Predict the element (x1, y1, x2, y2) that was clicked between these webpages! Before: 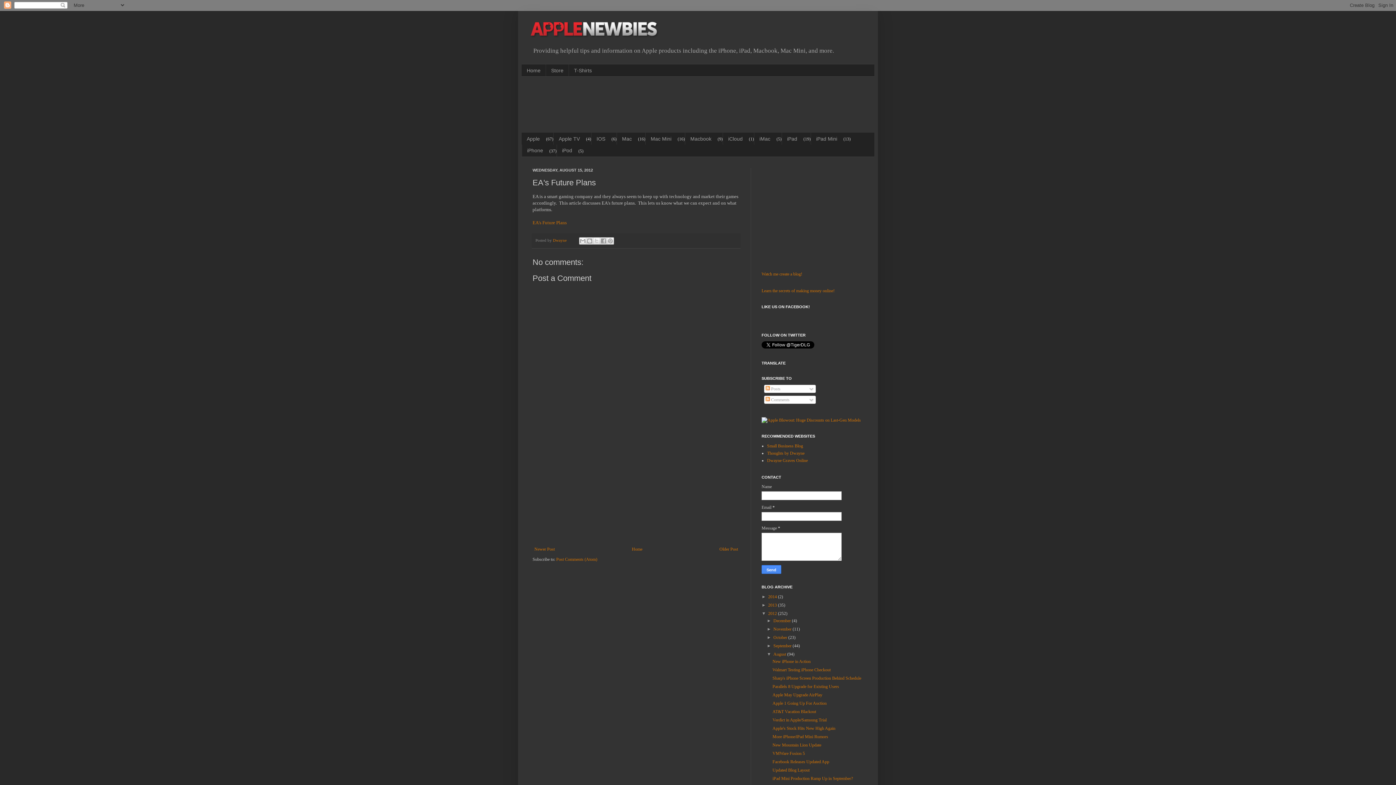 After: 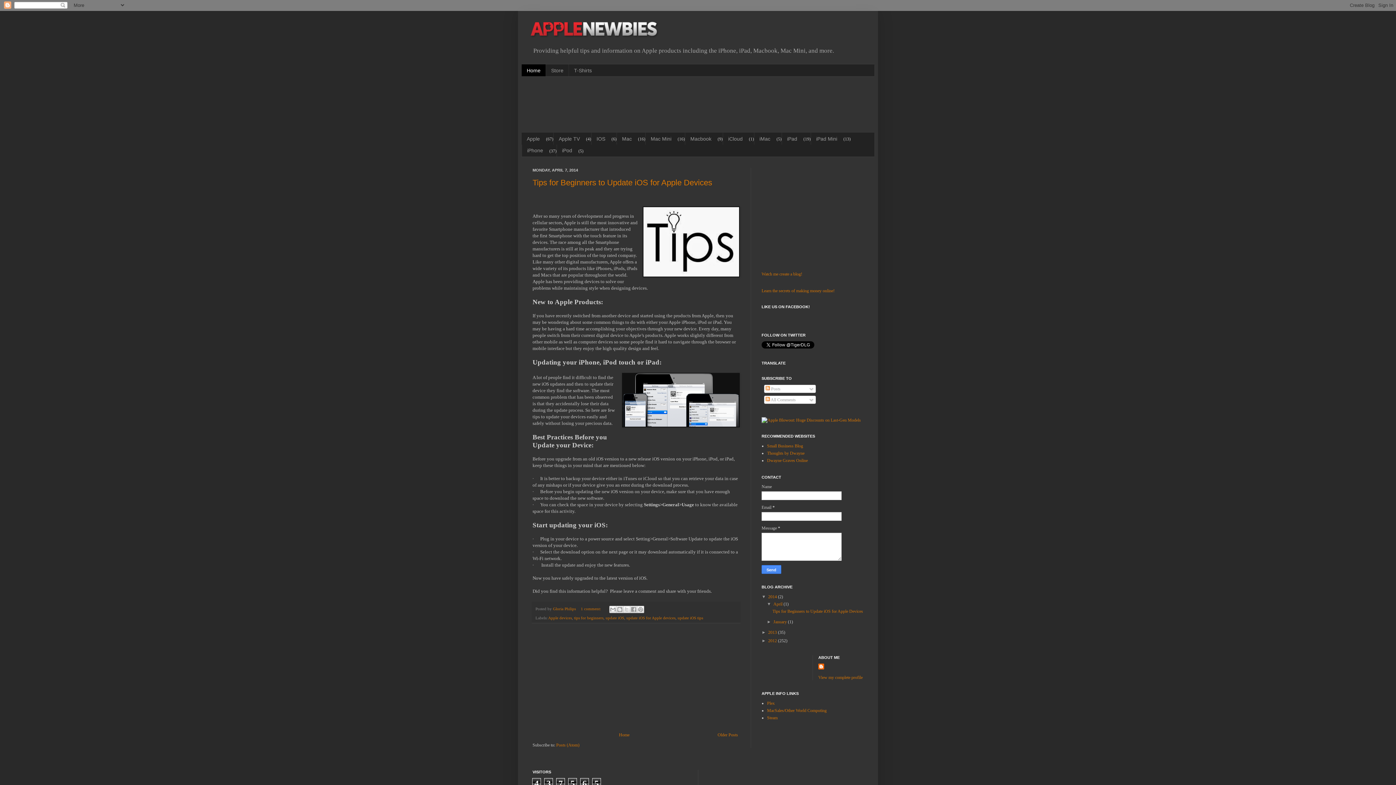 Action: bbox: (521, 14, 874, 43)